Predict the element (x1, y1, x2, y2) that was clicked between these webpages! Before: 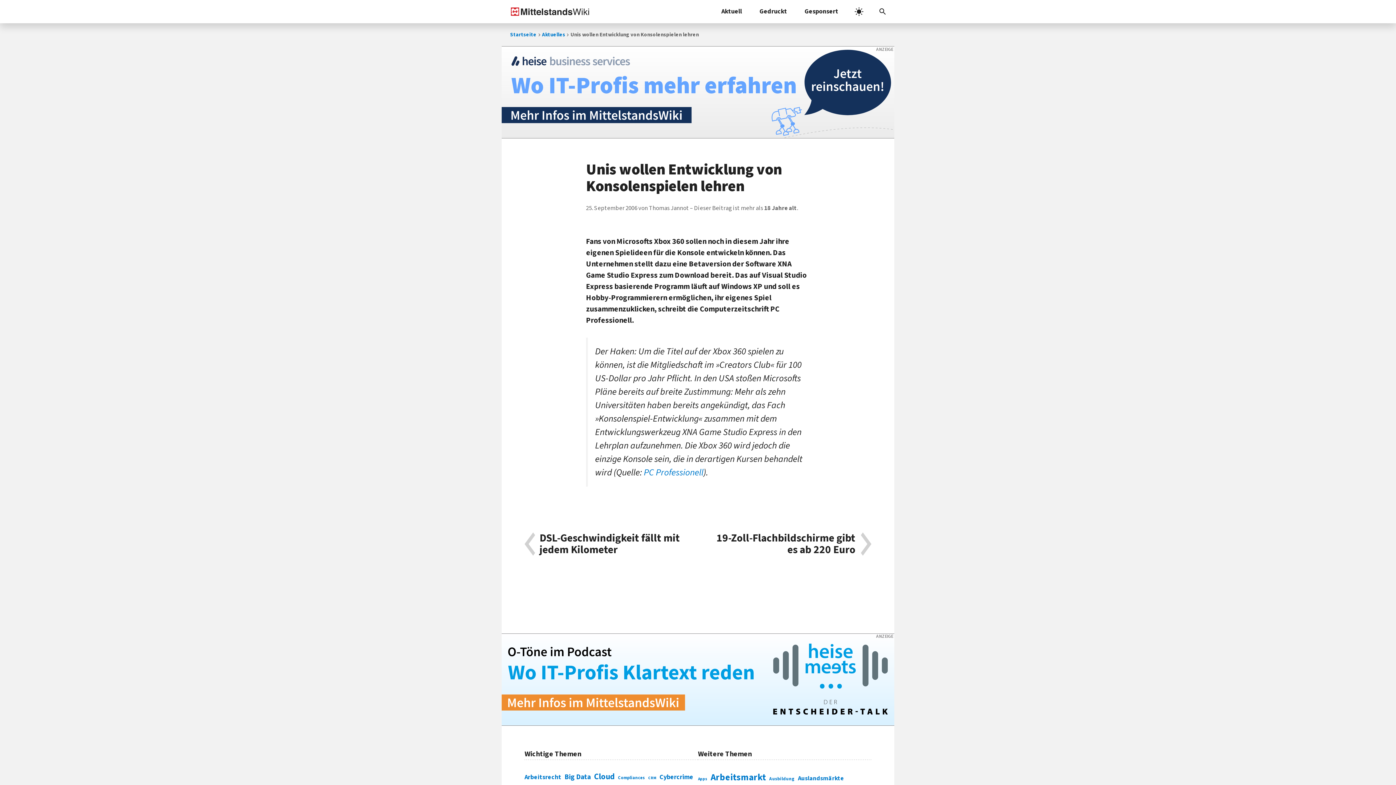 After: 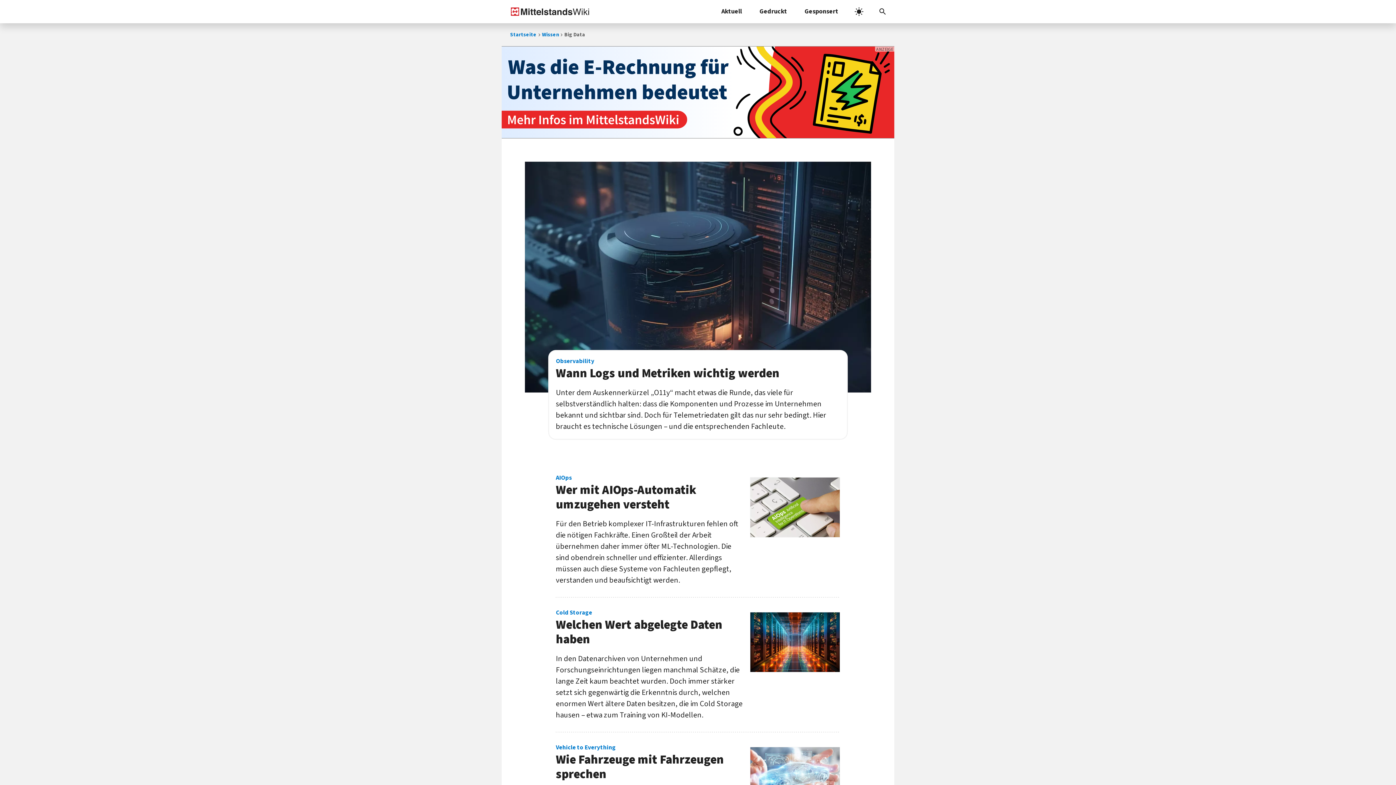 Action: label: Big Data (154 Einträge) bbox: (564, 772, 590, 782)